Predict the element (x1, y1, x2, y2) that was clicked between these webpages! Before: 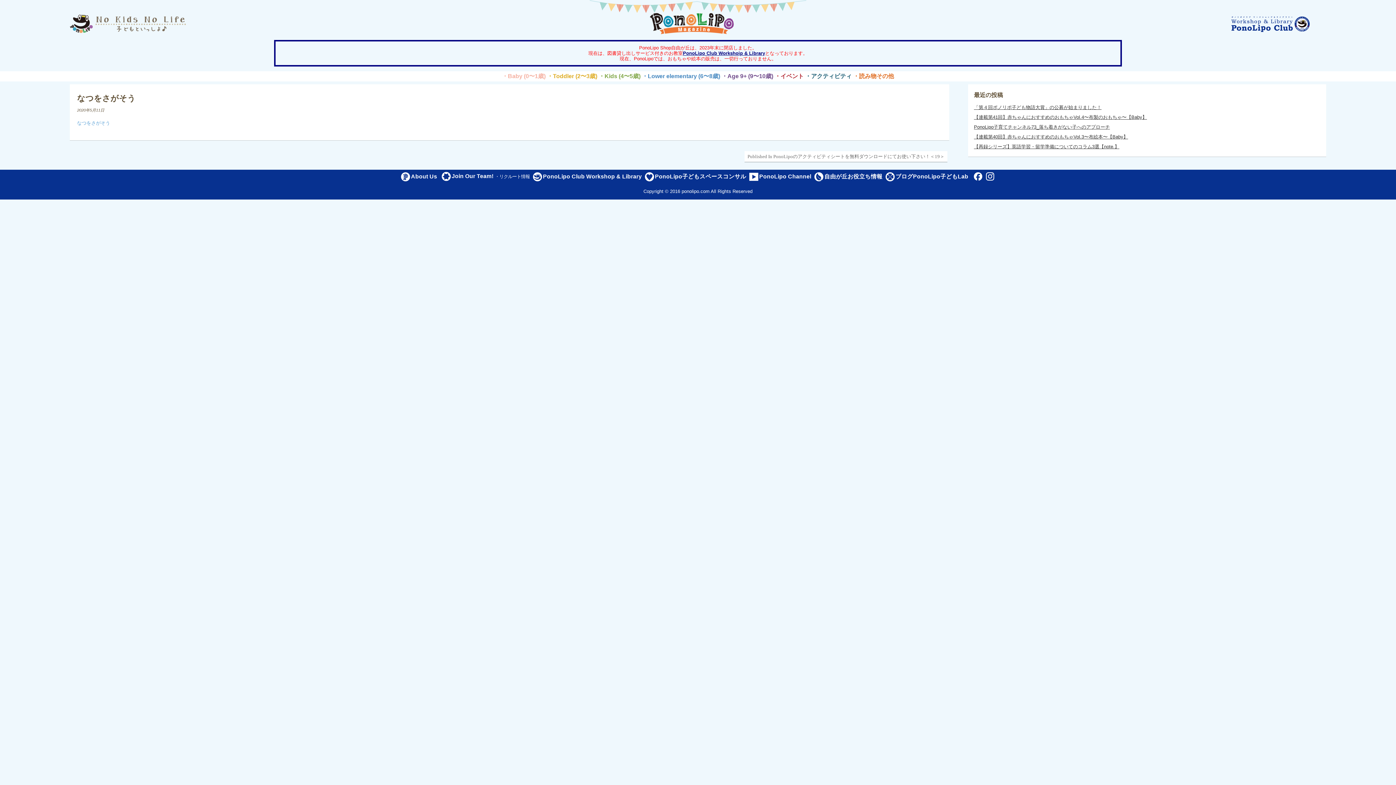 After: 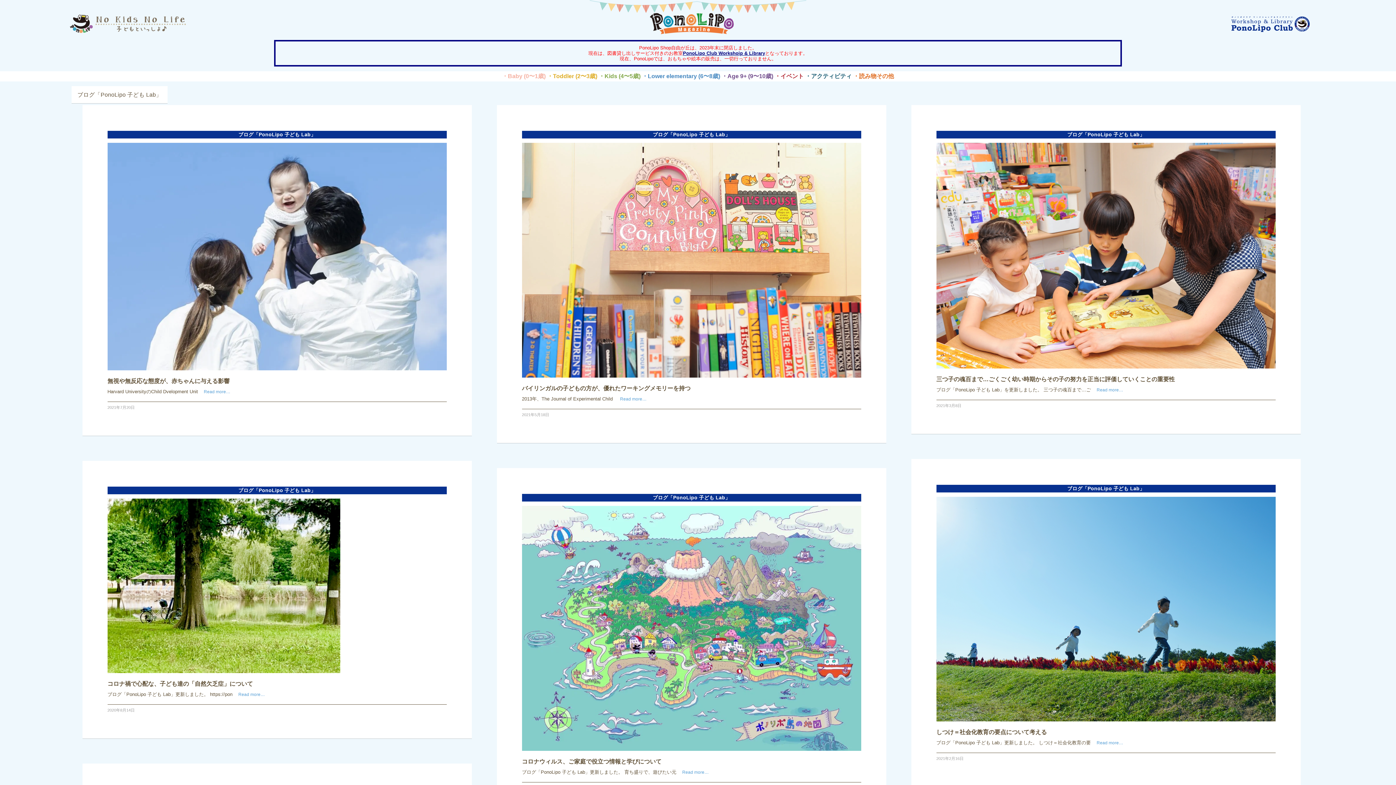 Action: bbox: (895, 171, 968, 181) label: ブログPonoLipo子どもLab